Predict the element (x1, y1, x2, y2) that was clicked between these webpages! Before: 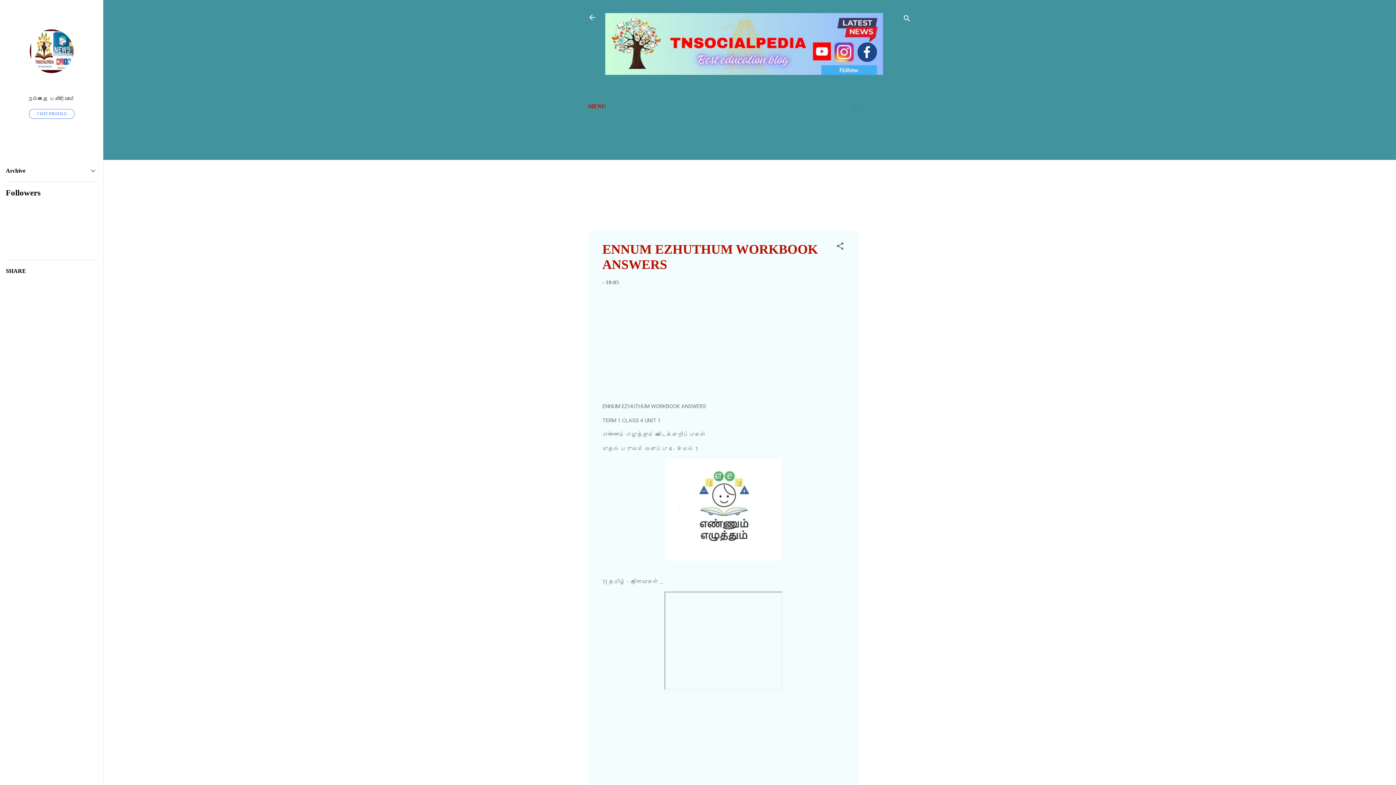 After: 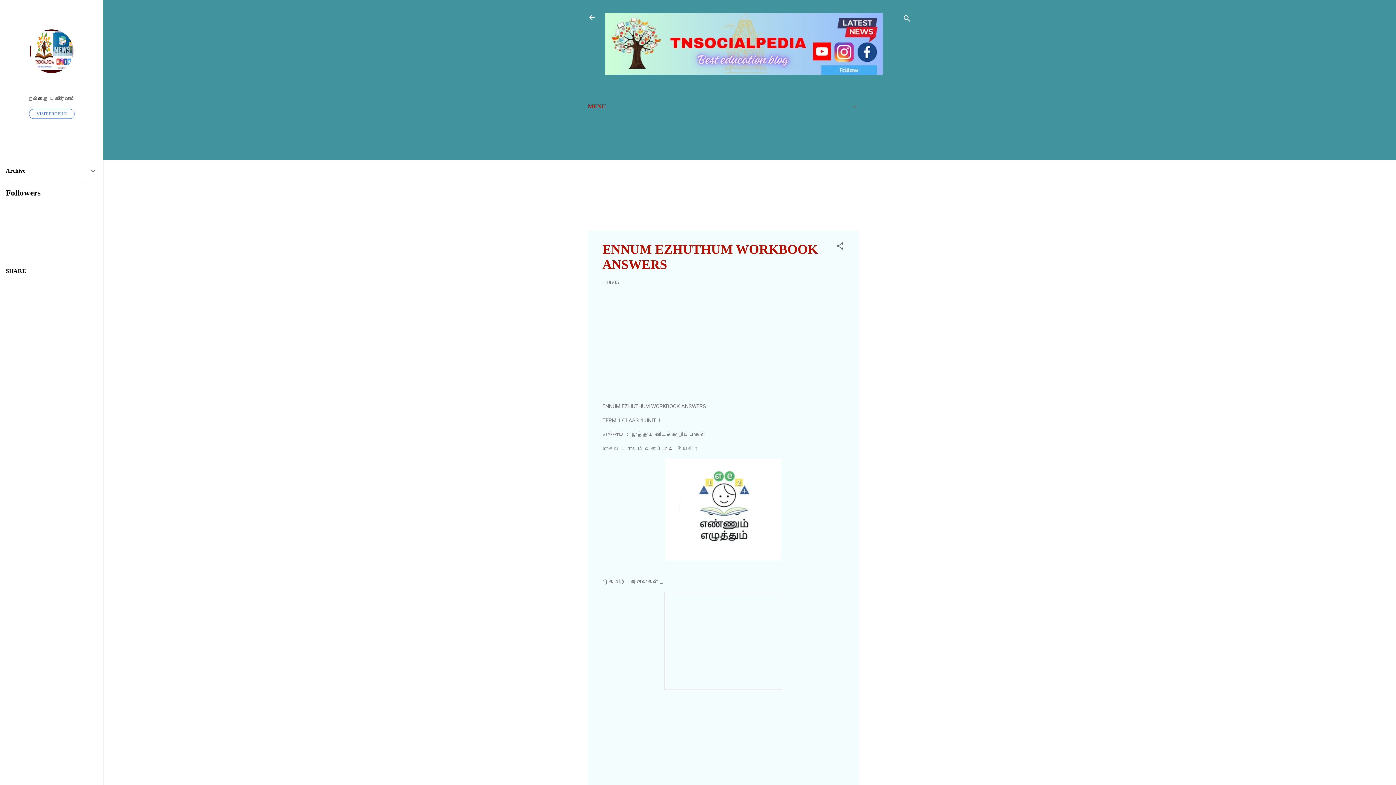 Action: label: 18:05 bbox: (605, 279, 619, 285)